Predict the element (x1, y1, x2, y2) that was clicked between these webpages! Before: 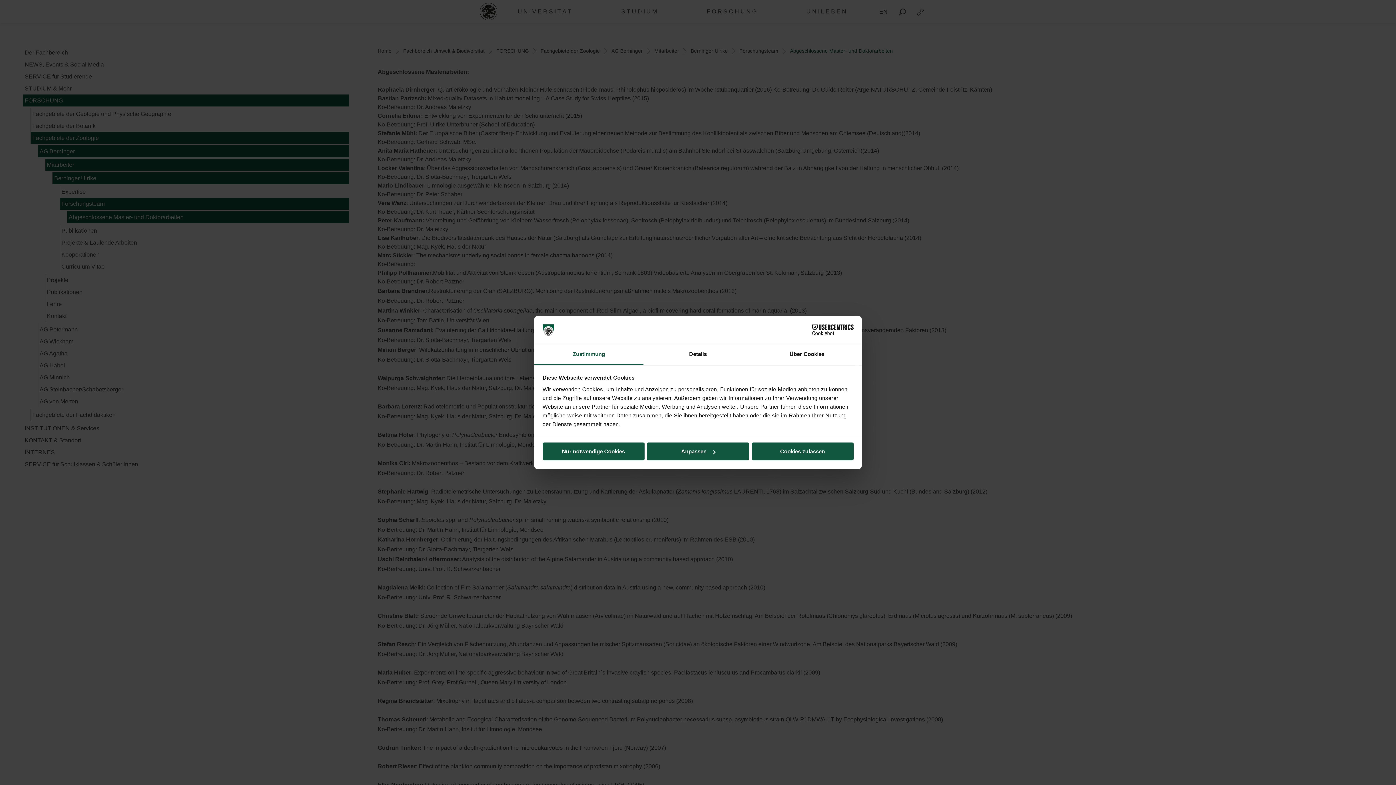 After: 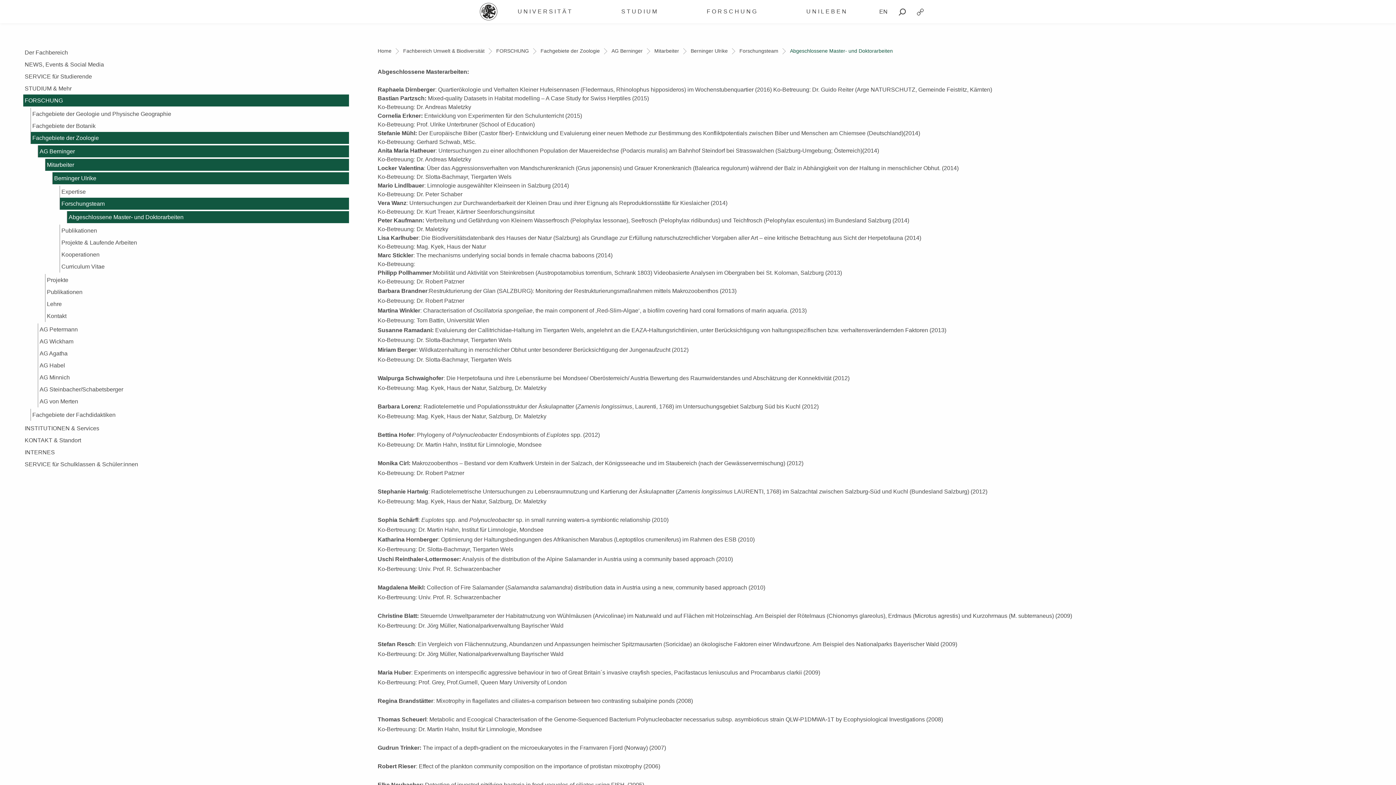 Action: label: Nur notwendige Cookies bbox: (542, 442, 644, 460)